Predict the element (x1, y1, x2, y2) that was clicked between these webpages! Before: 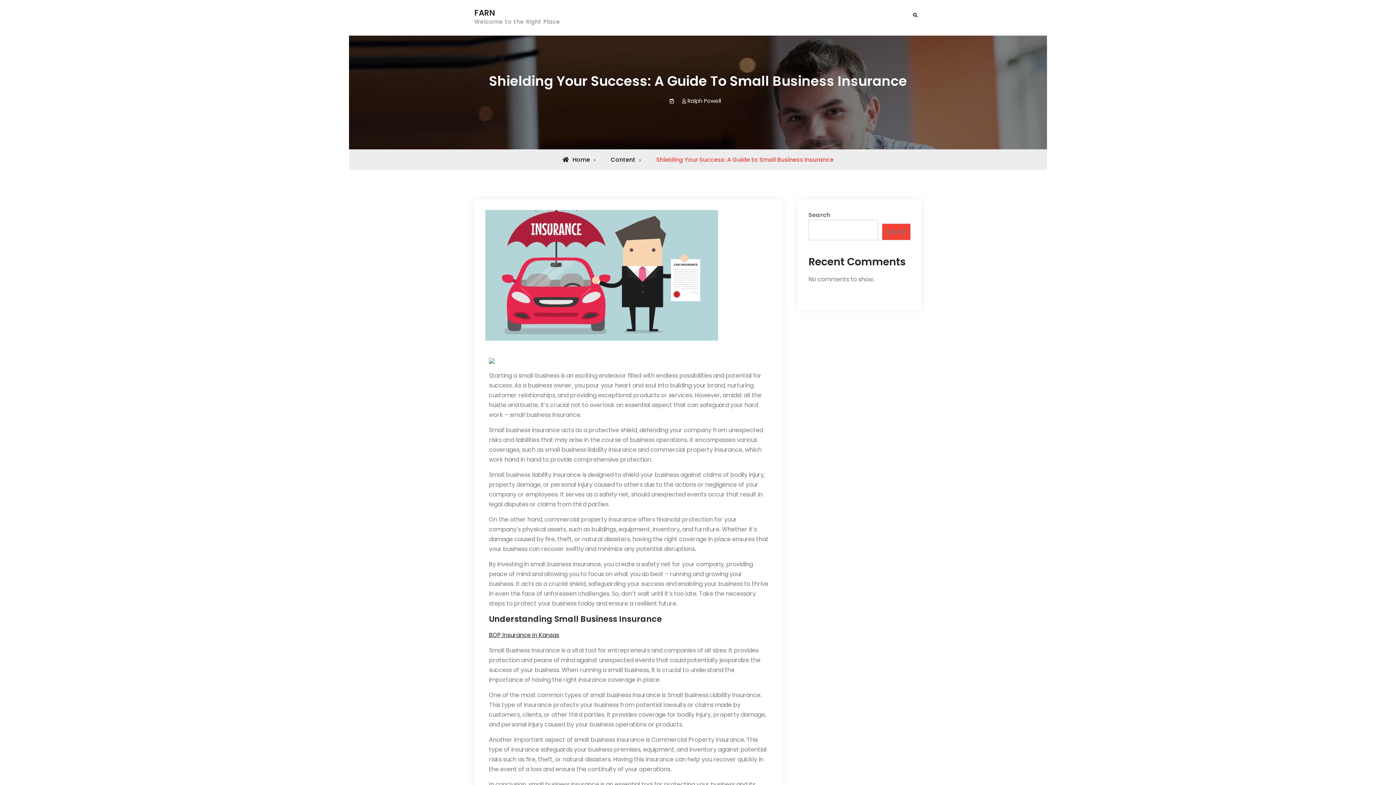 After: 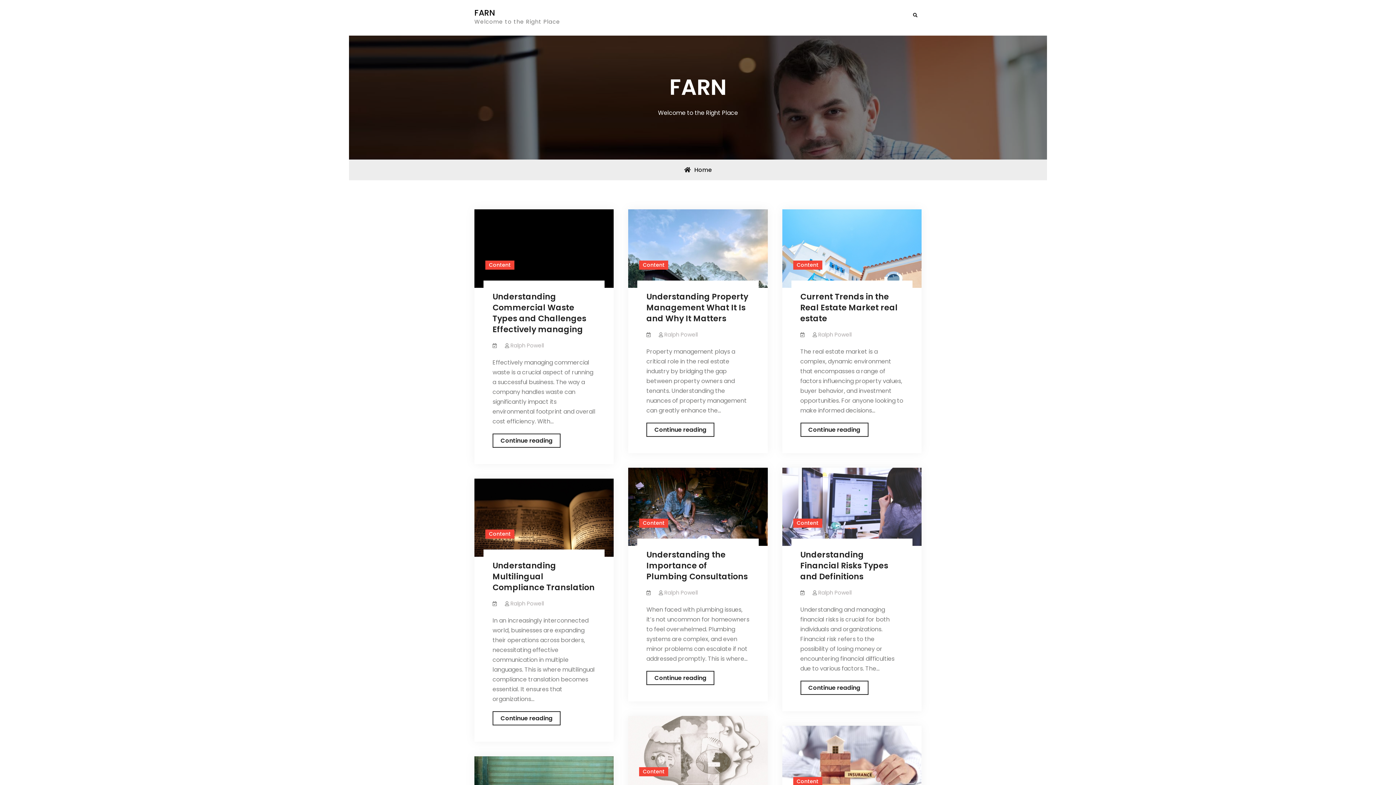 Action: label: FARN bbox: (474, 7, 495, 18)